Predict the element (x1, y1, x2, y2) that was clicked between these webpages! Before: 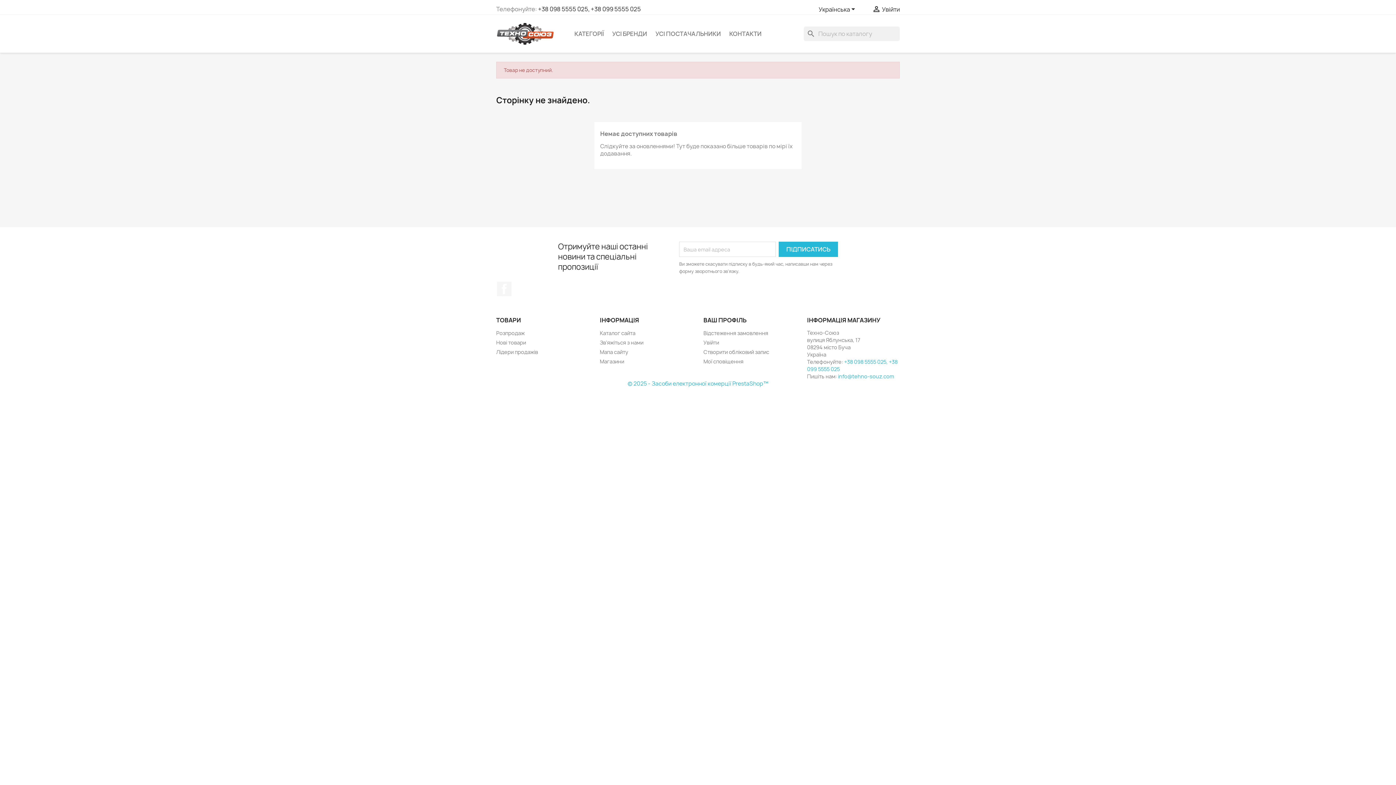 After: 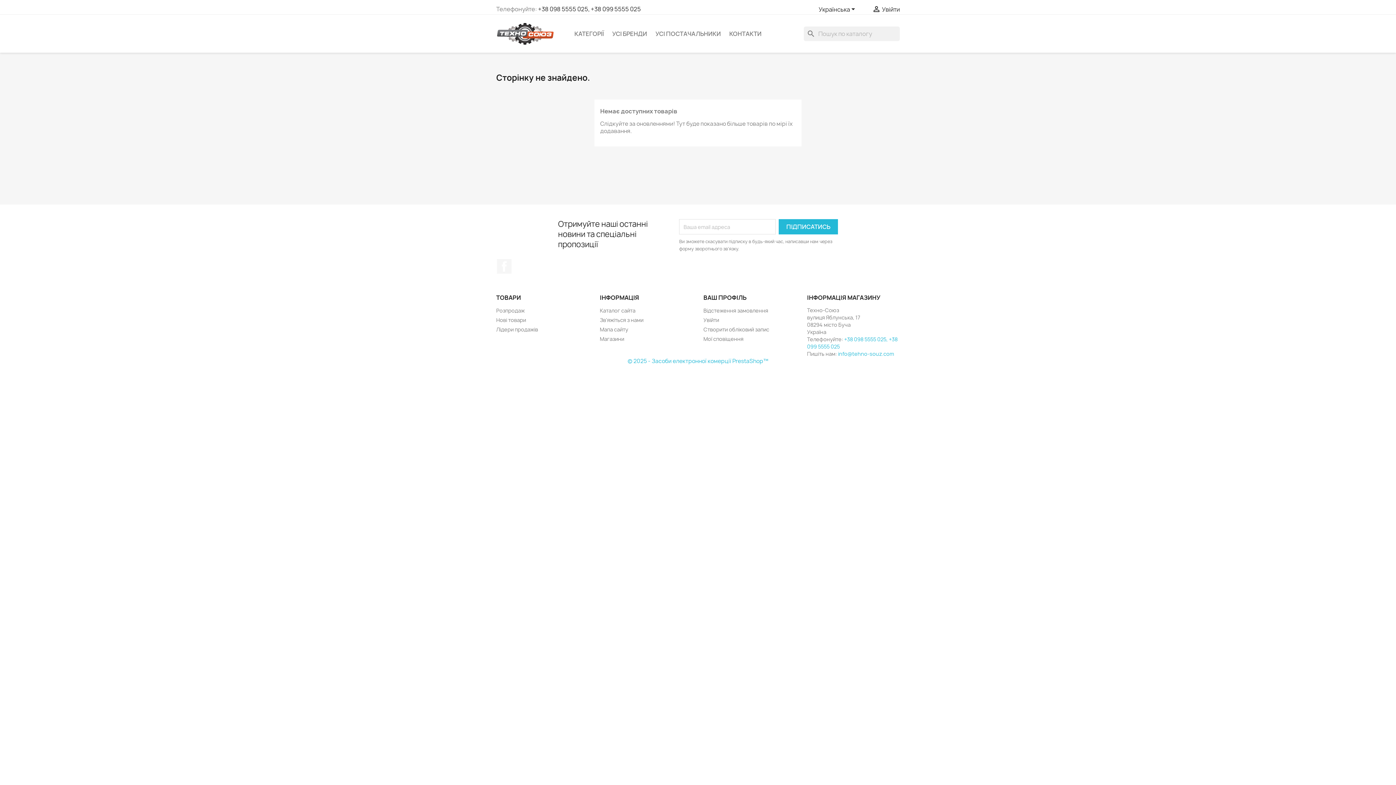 Action: label: УСІ ПОСТАЧАЛЬНИКИ bbox: (652, 26, 724, 41)